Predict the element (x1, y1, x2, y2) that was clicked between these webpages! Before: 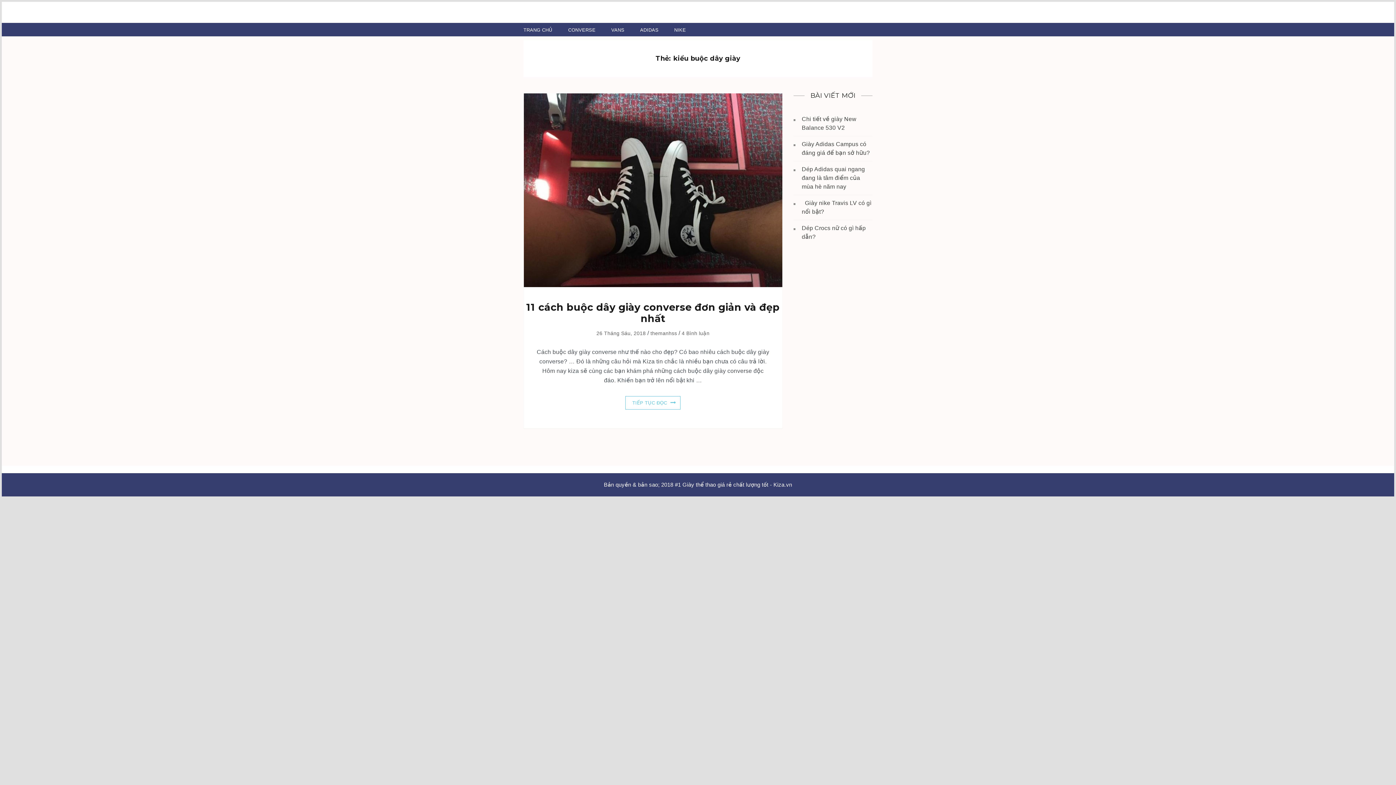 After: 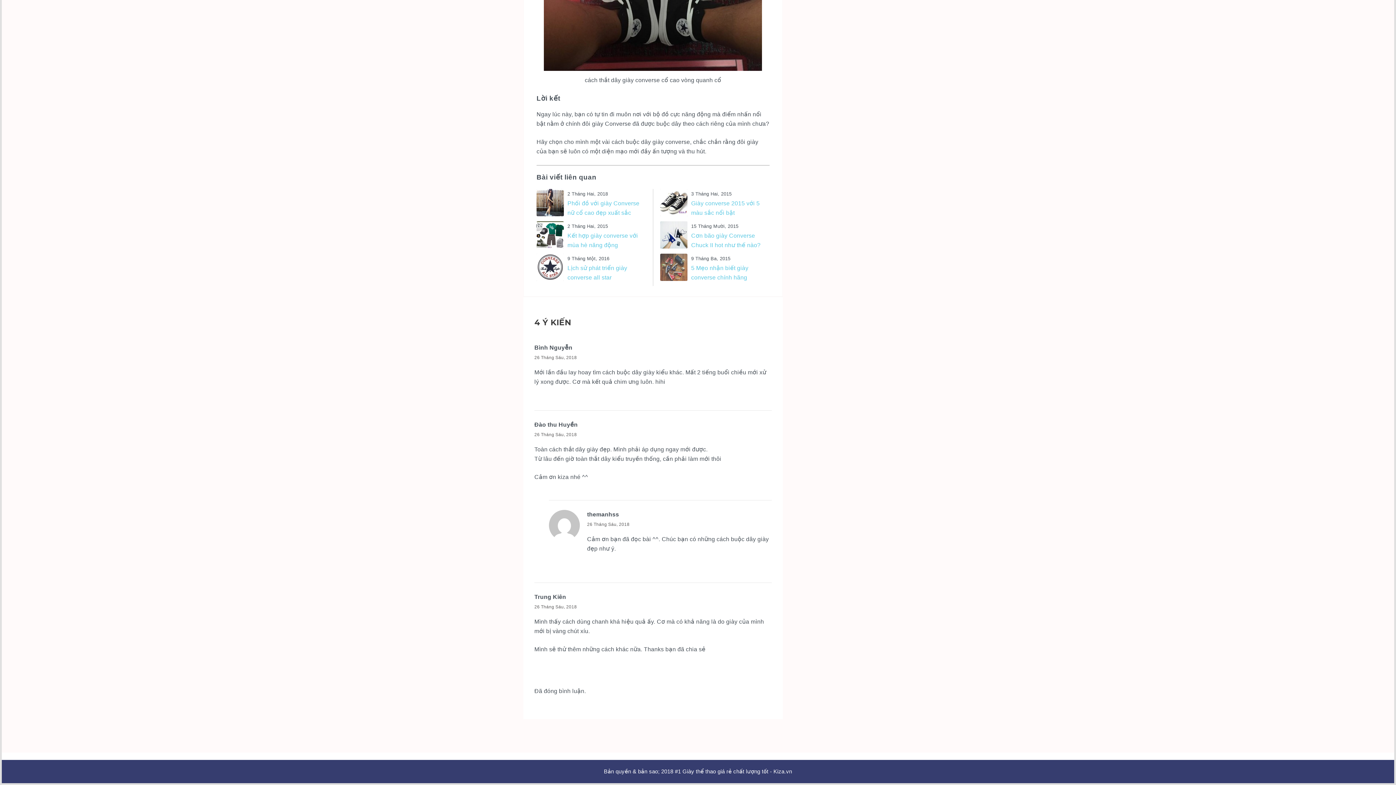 Action: bbox: (681, 330, 709, 336) label: 4 Bình luận